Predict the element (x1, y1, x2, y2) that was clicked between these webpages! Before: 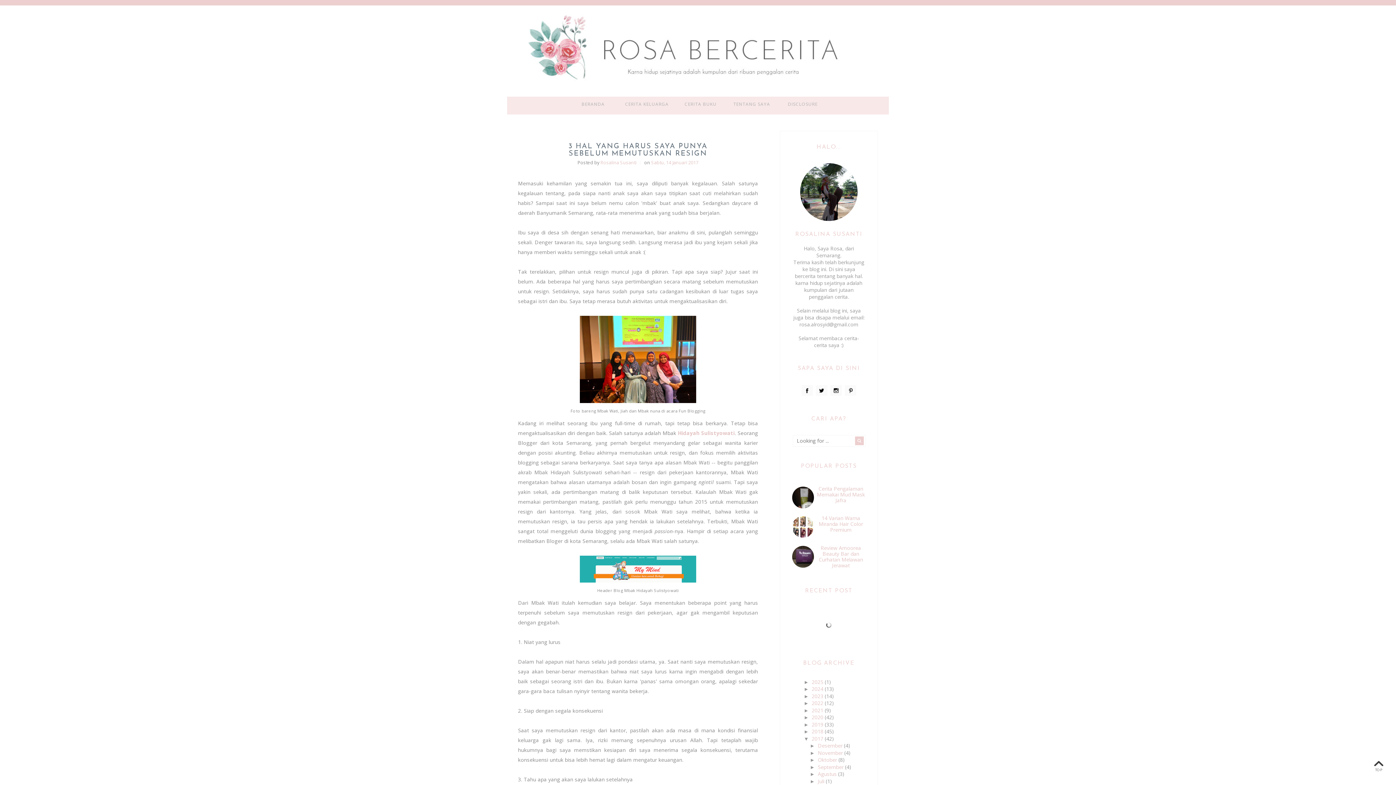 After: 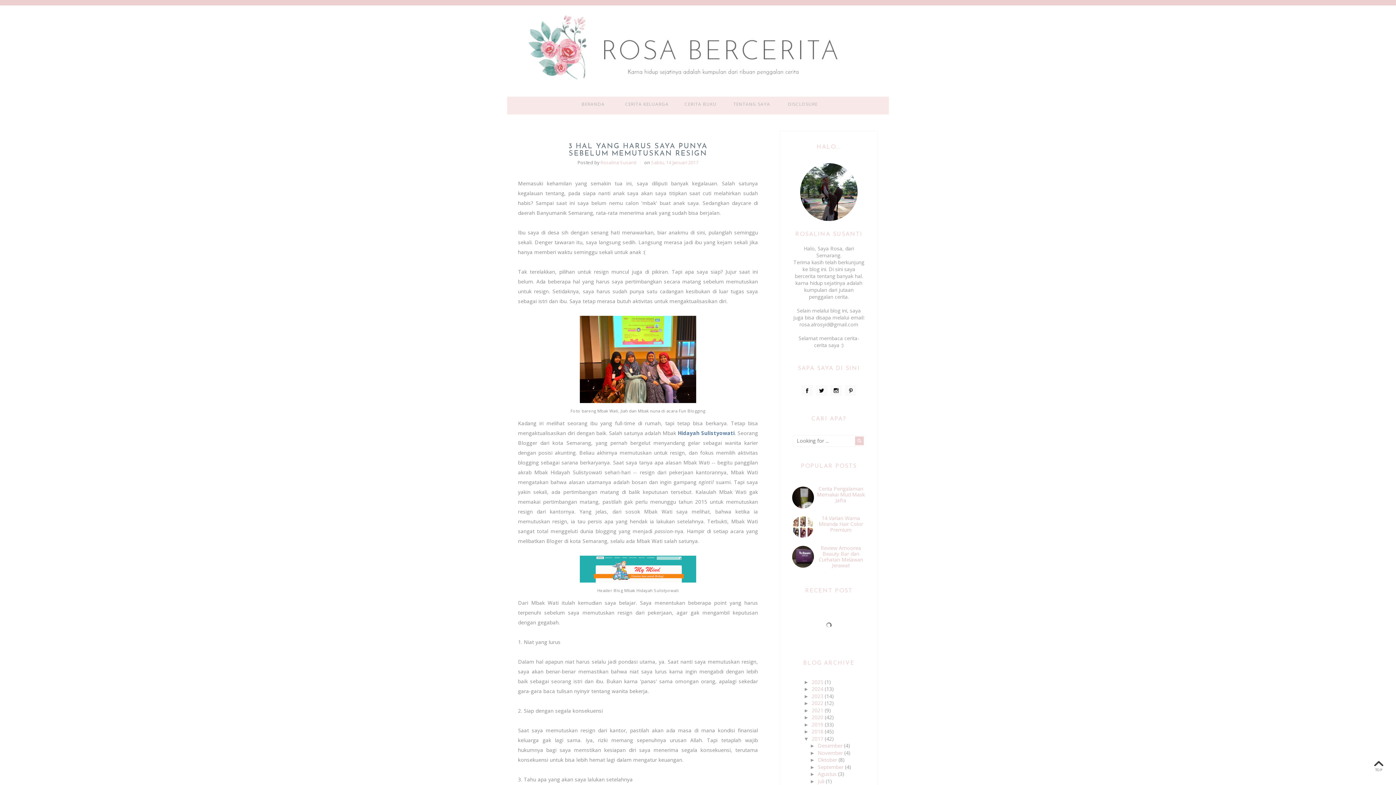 Action: bbox: (677, 429, 735, 436) label: Hidayah Sulistyowati